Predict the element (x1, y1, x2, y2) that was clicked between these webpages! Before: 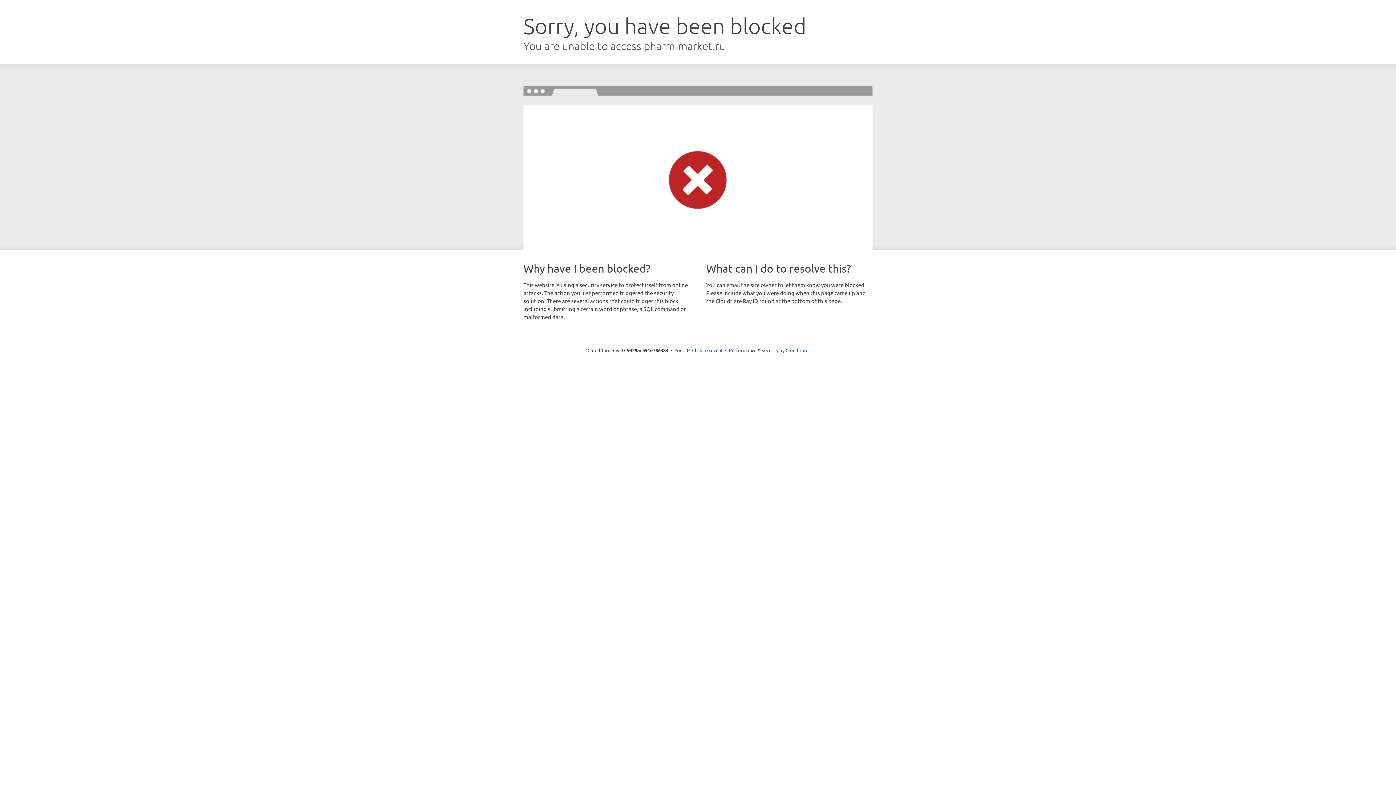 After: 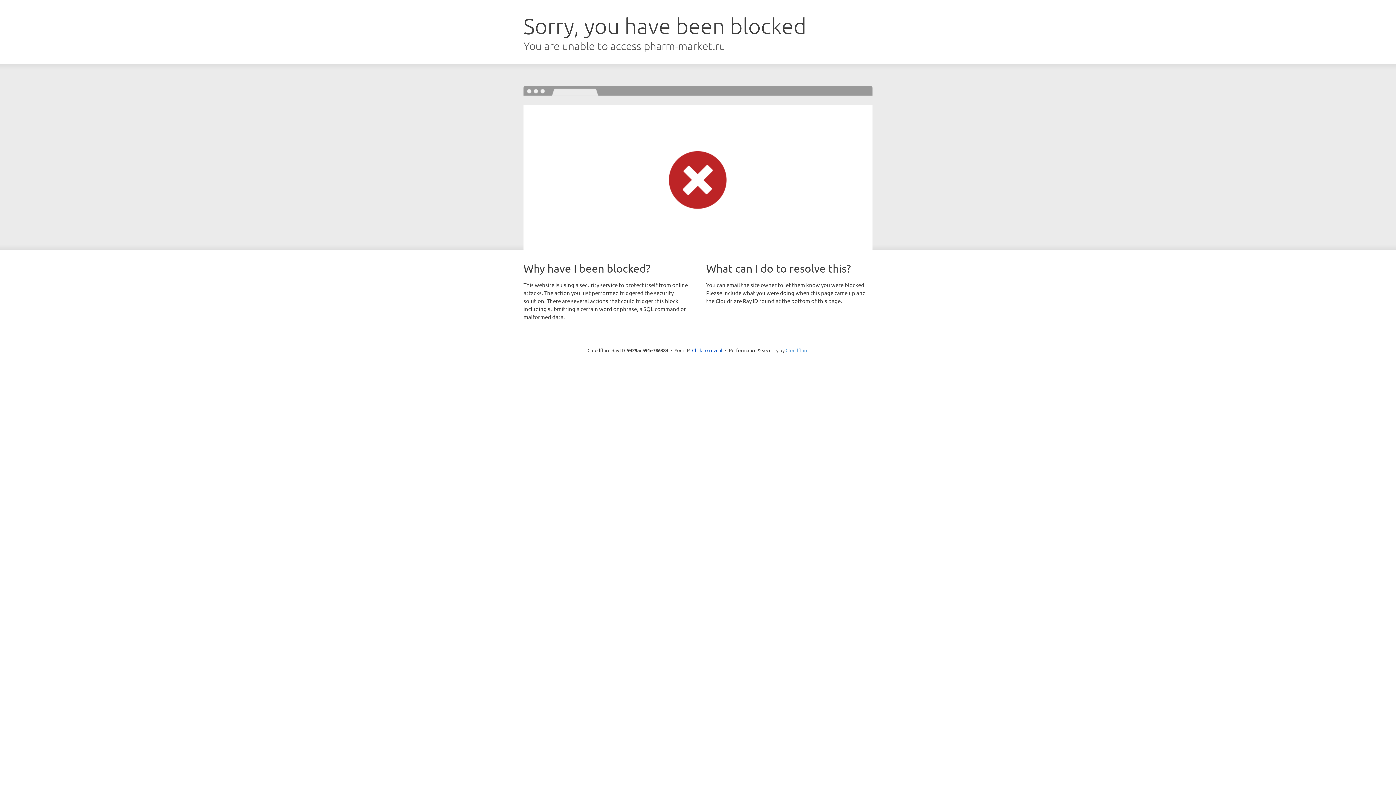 Action: bbox: (785, 347, 808, 353) label: Cloudflare